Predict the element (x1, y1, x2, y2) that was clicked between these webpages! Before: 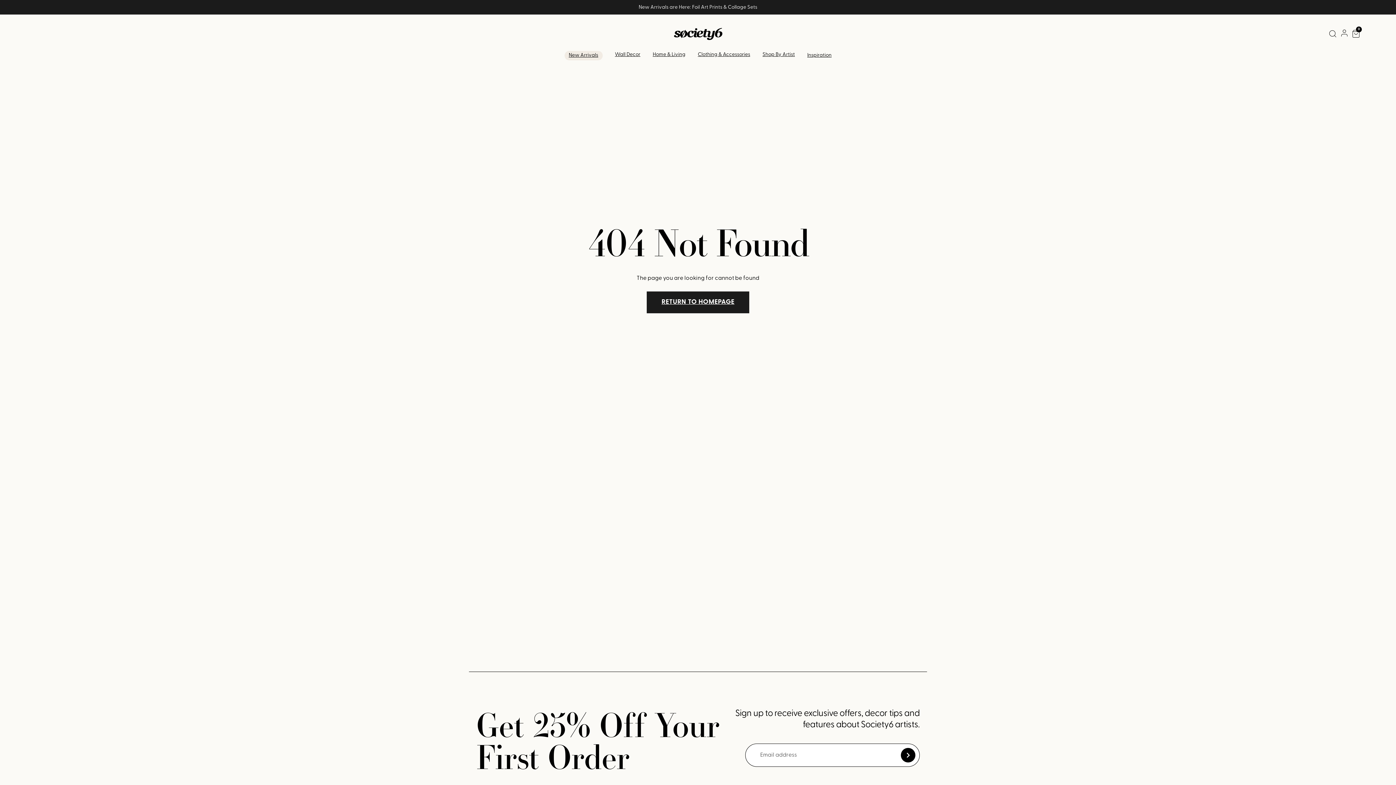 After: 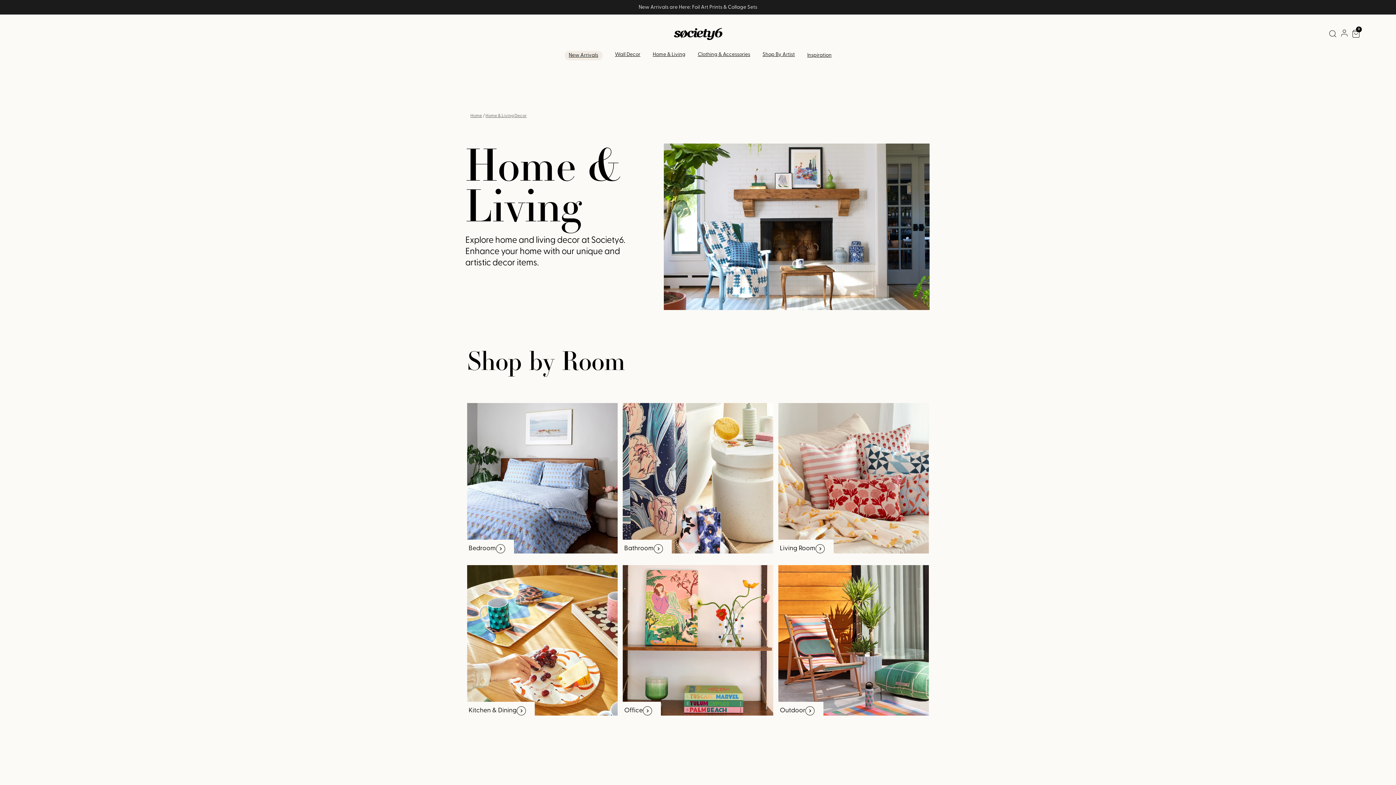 Action: label: Home & Living bbox: (652, 51, 685, 57)